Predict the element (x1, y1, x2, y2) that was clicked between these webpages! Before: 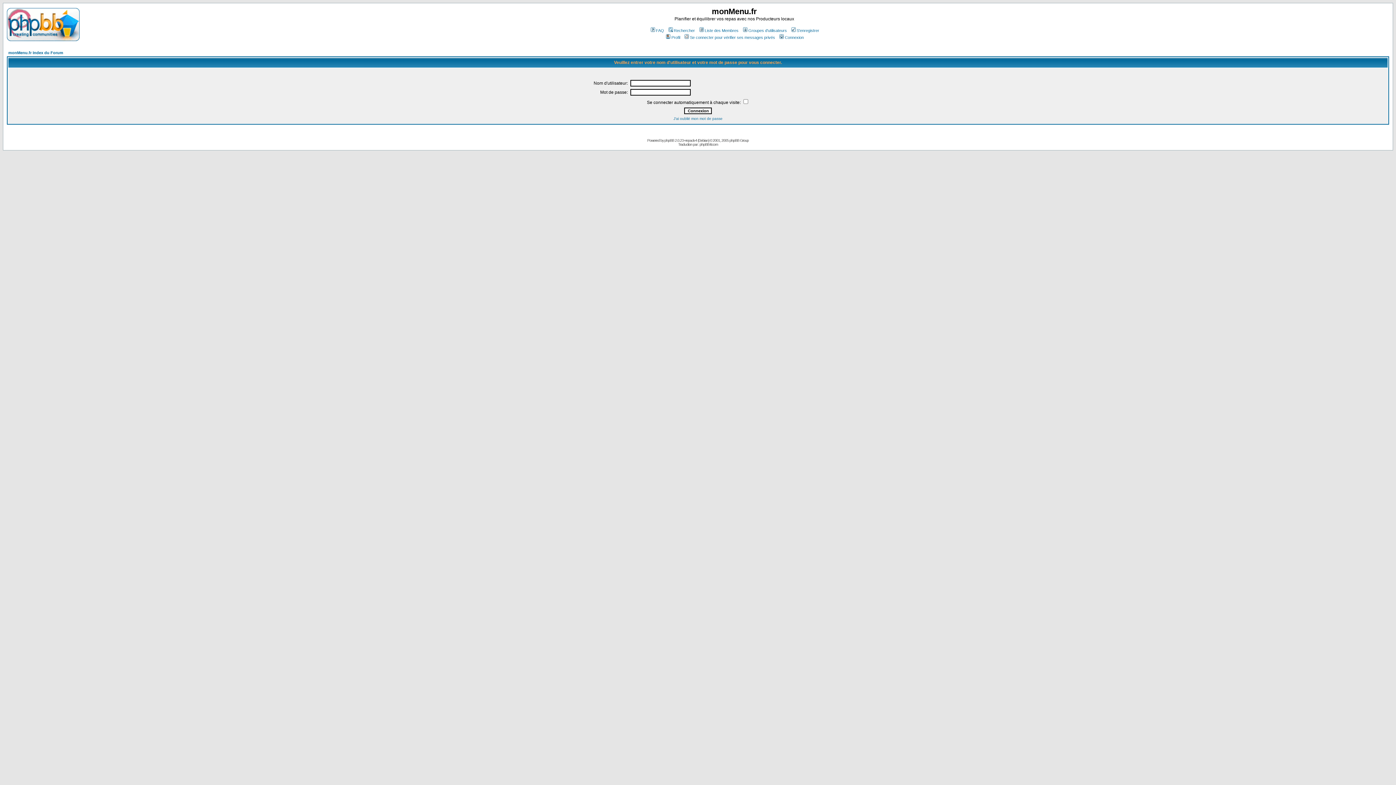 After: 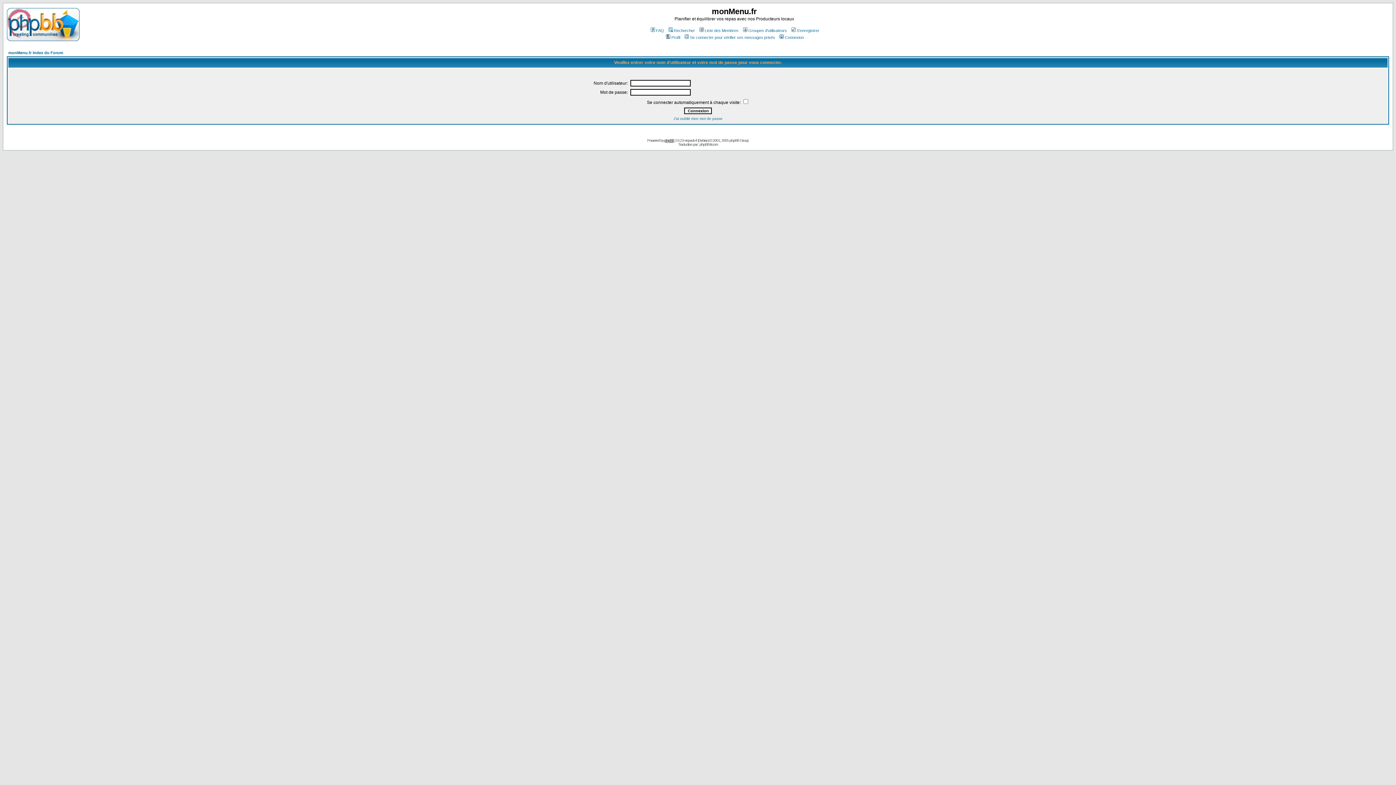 Action: bbox: (664, 138, 674, 142) label: phpBB